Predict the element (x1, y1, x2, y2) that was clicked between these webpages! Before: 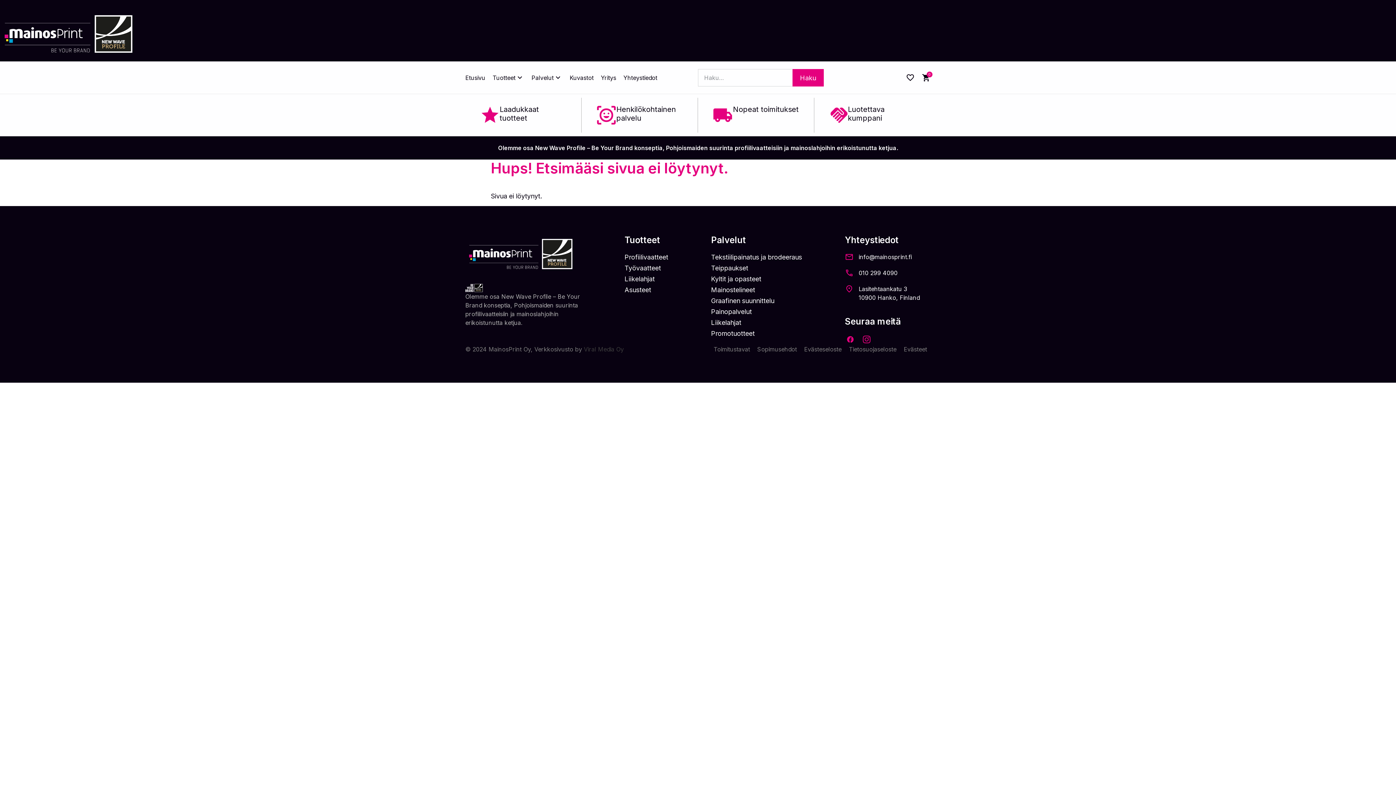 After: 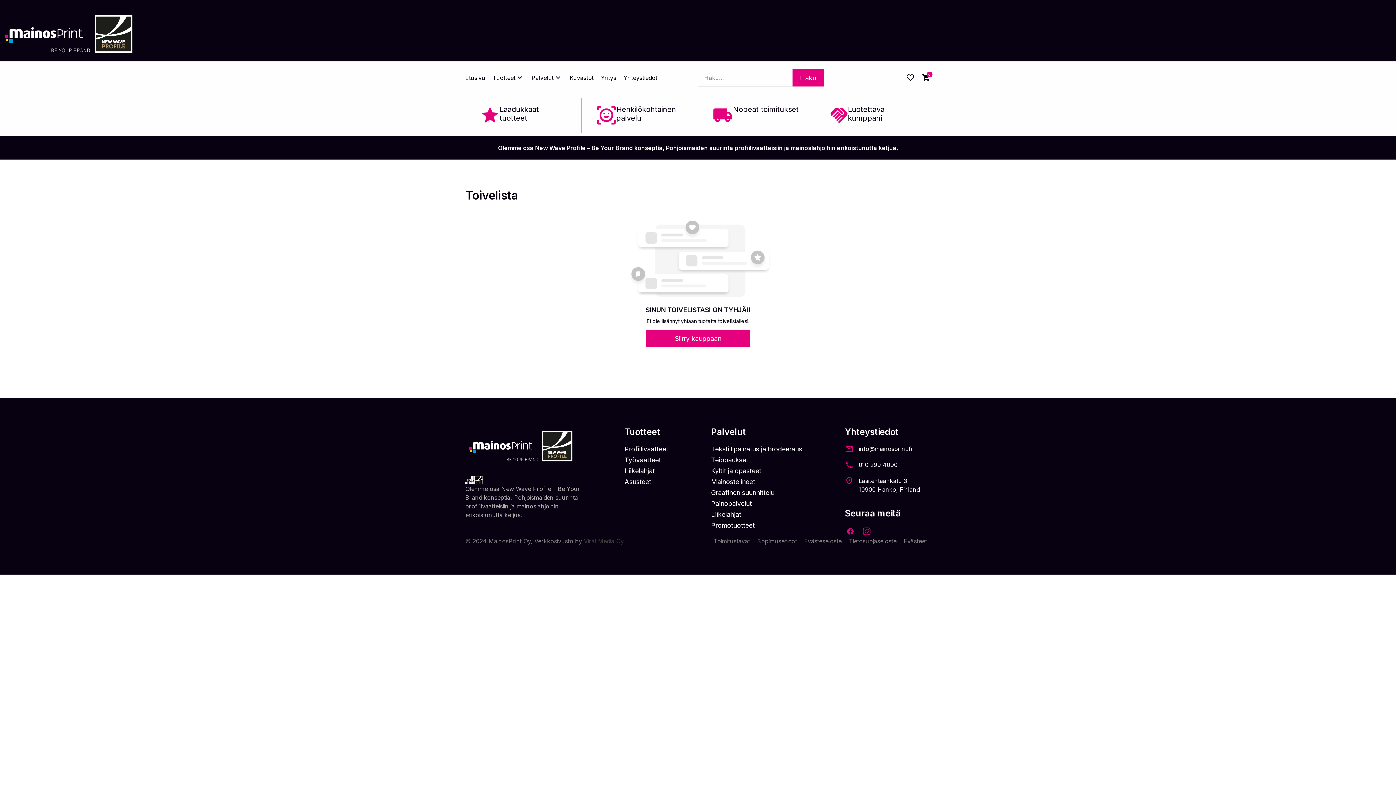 Action: bbox: (906, 73, 914, 82) label: Wishlist Counter